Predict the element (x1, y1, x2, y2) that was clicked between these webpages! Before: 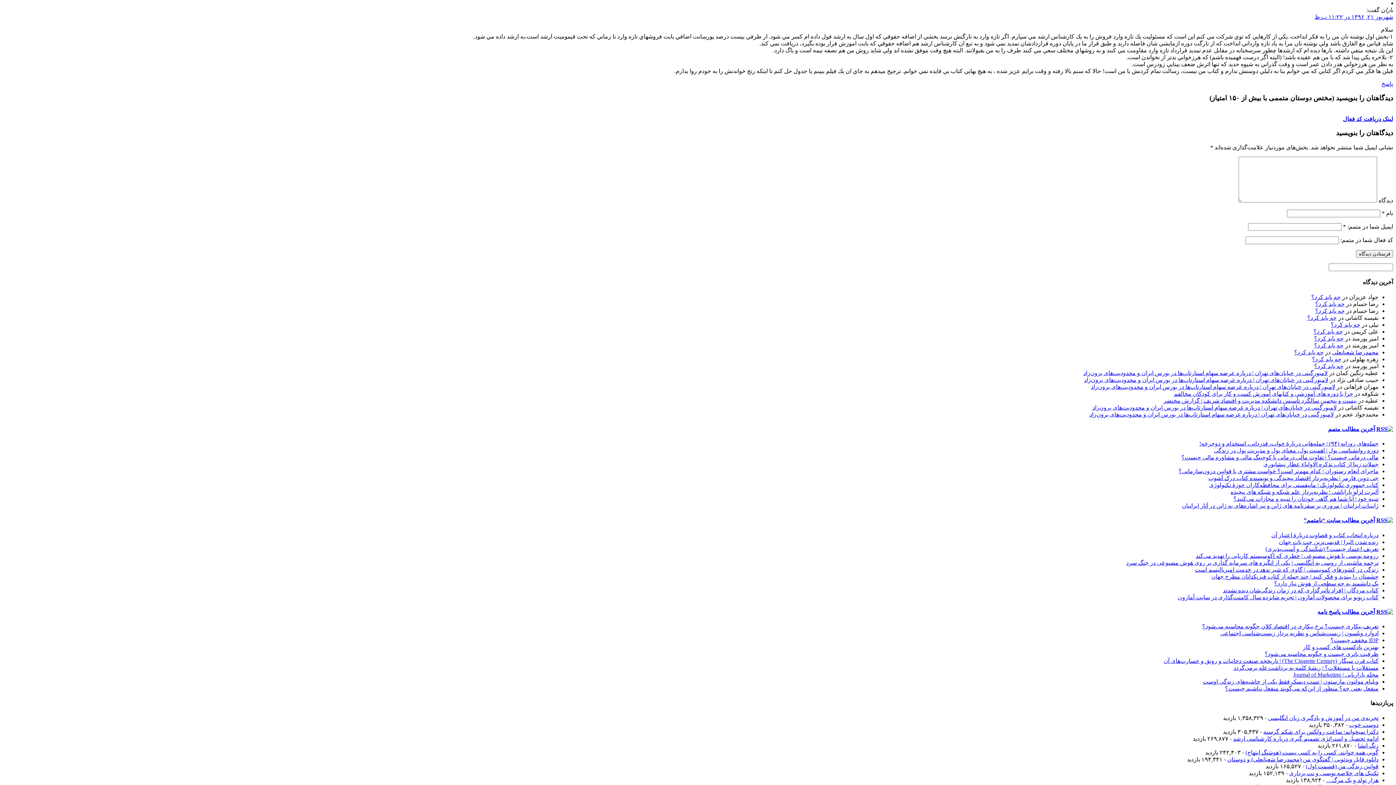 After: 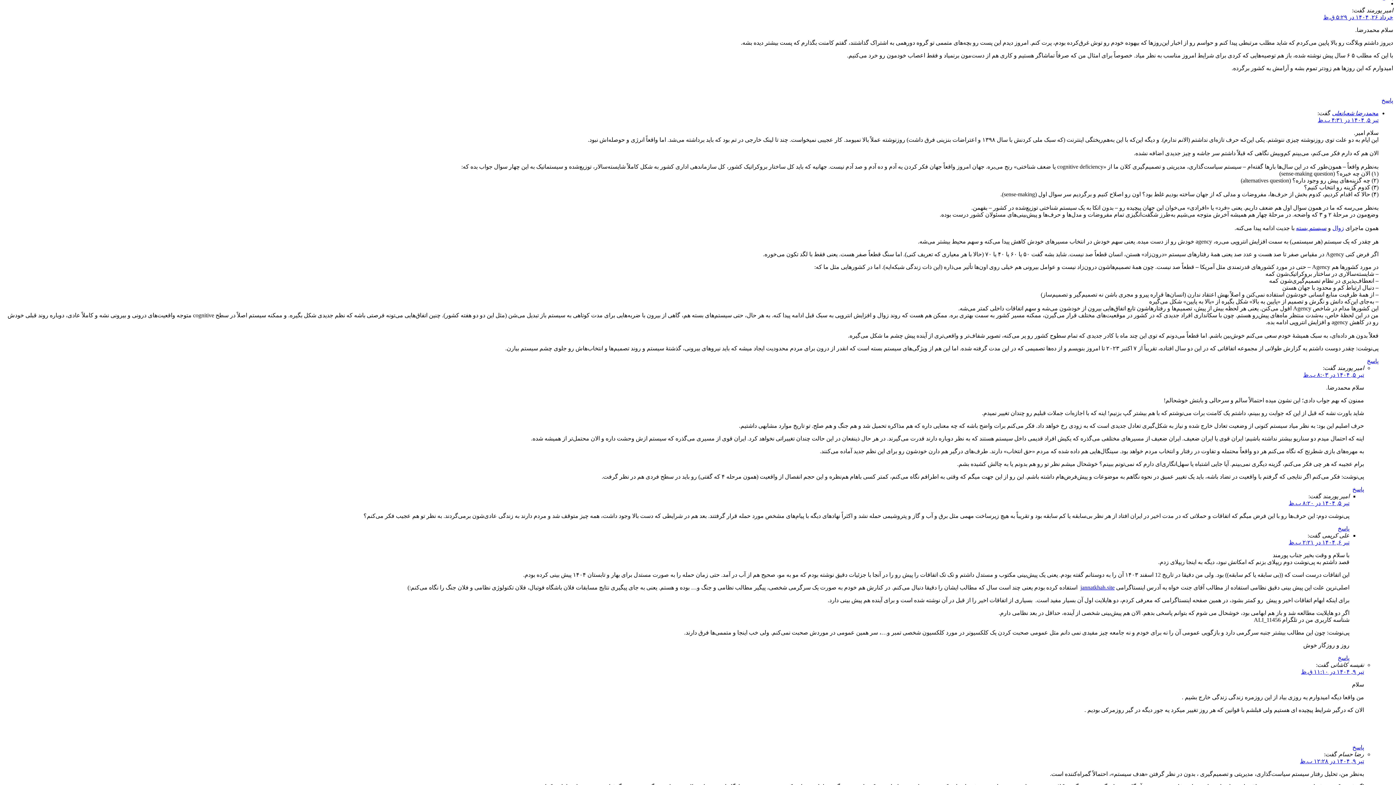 Action: label: چه باید کرد؟ bbox: (1314, 363, 1344, 369)